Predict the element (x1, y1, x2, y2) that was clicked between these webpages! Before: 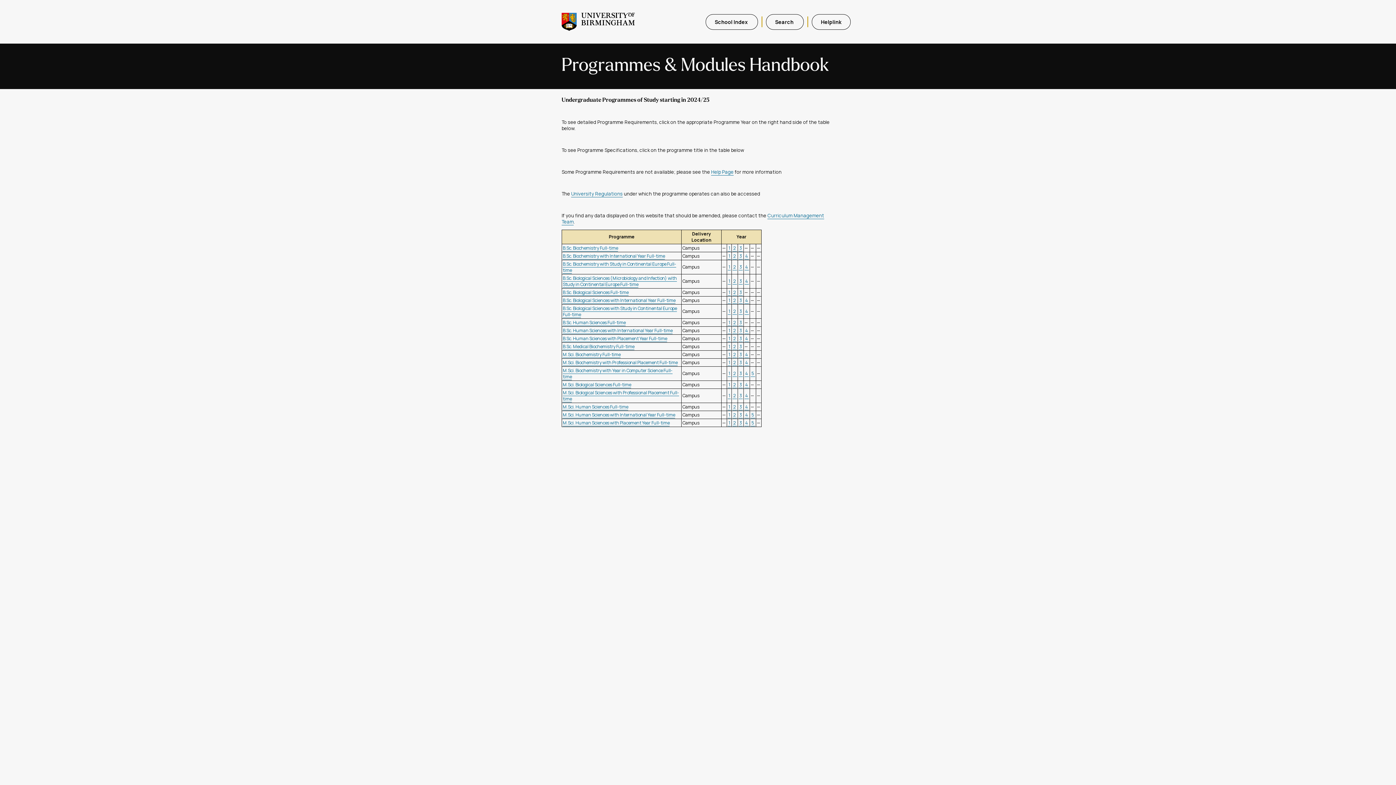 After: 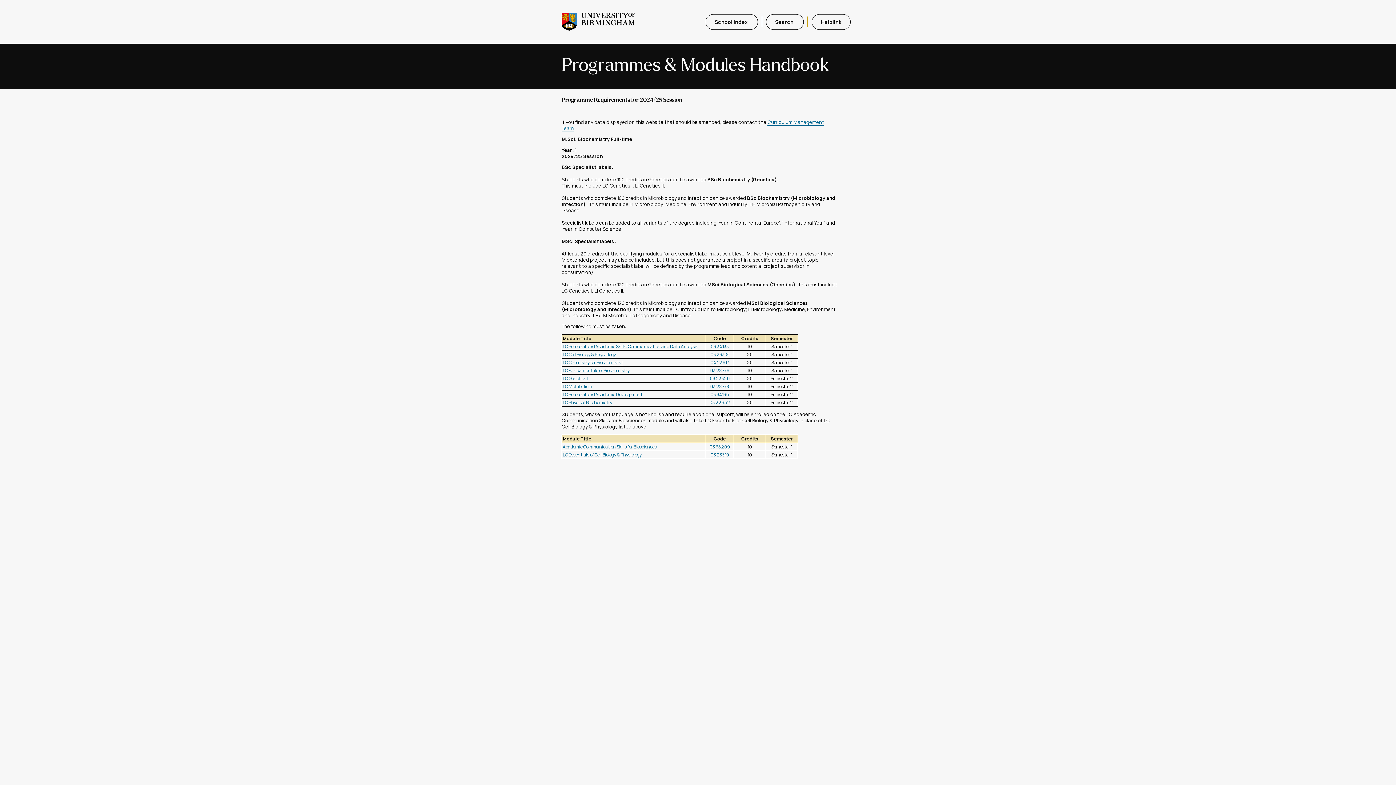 Action: bbox: (728, 351, 730, 358) label:  1 